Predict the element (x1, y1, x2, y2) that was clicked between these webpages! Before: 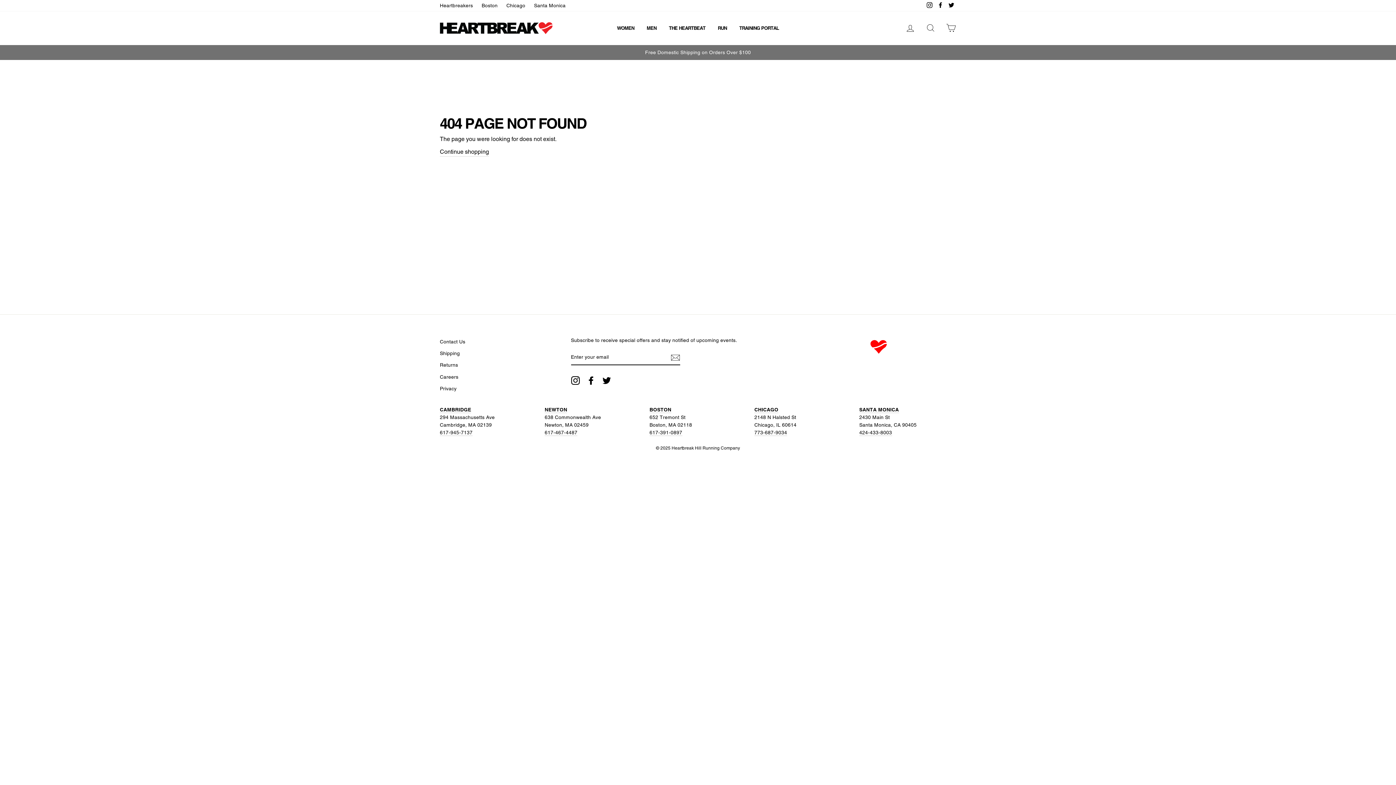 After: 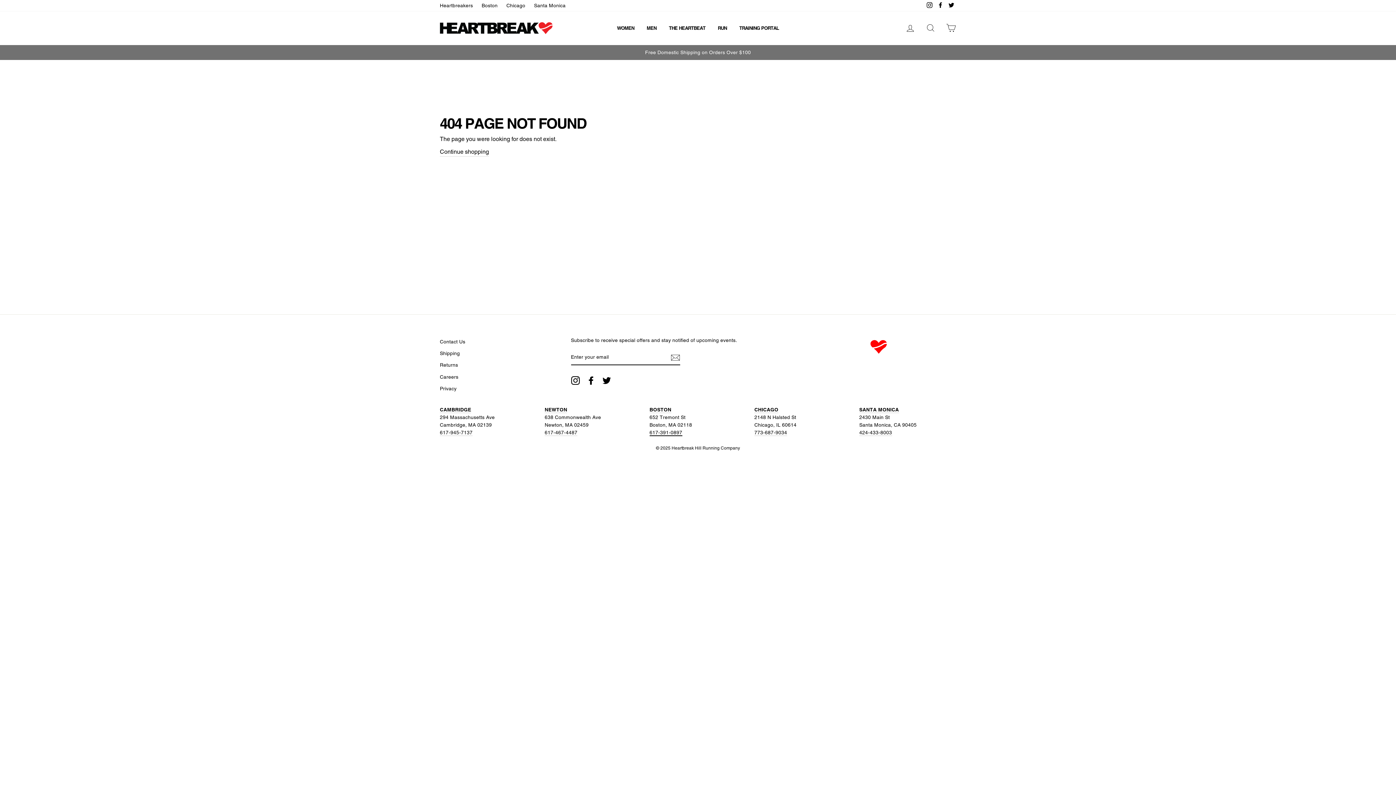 Action: bbox: (649, 429, 682, 436) label: 617-391-0897